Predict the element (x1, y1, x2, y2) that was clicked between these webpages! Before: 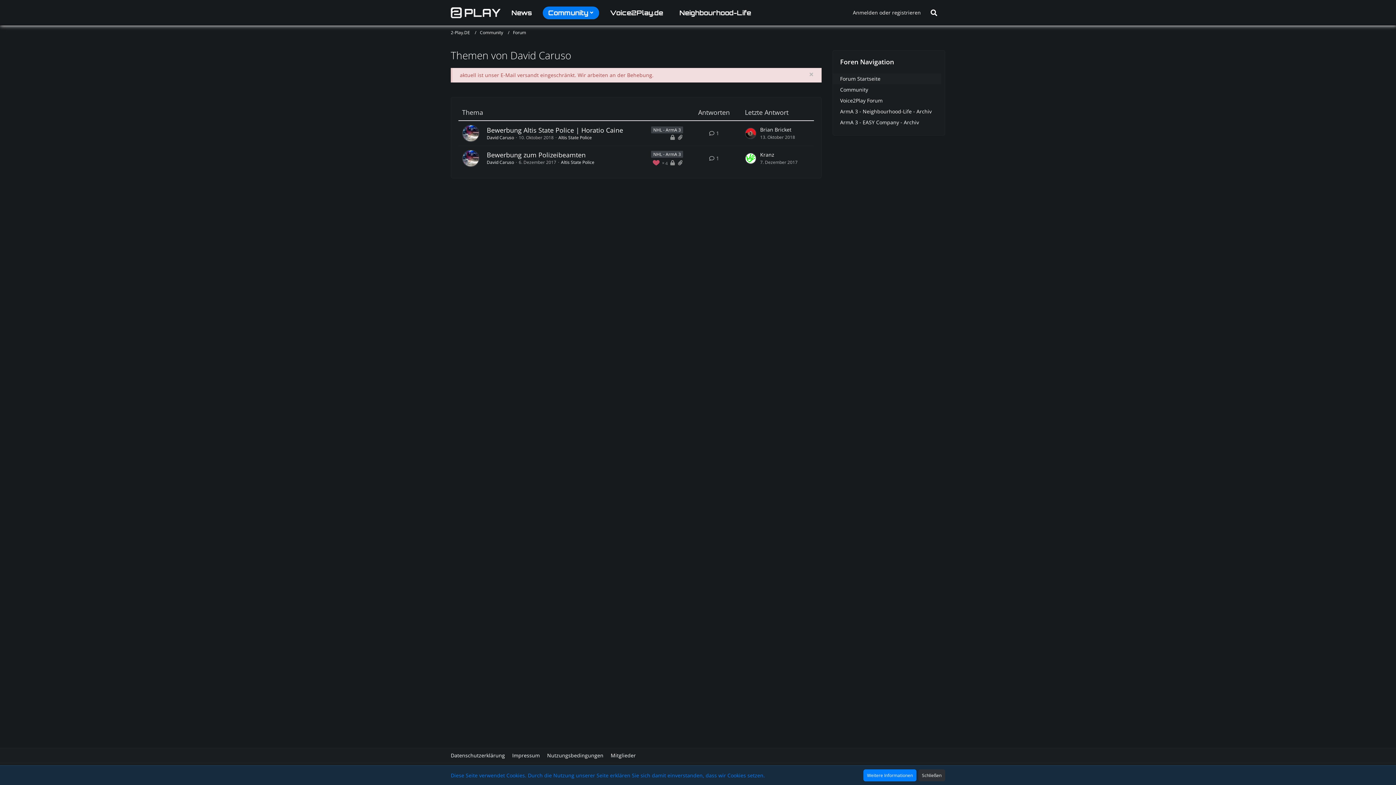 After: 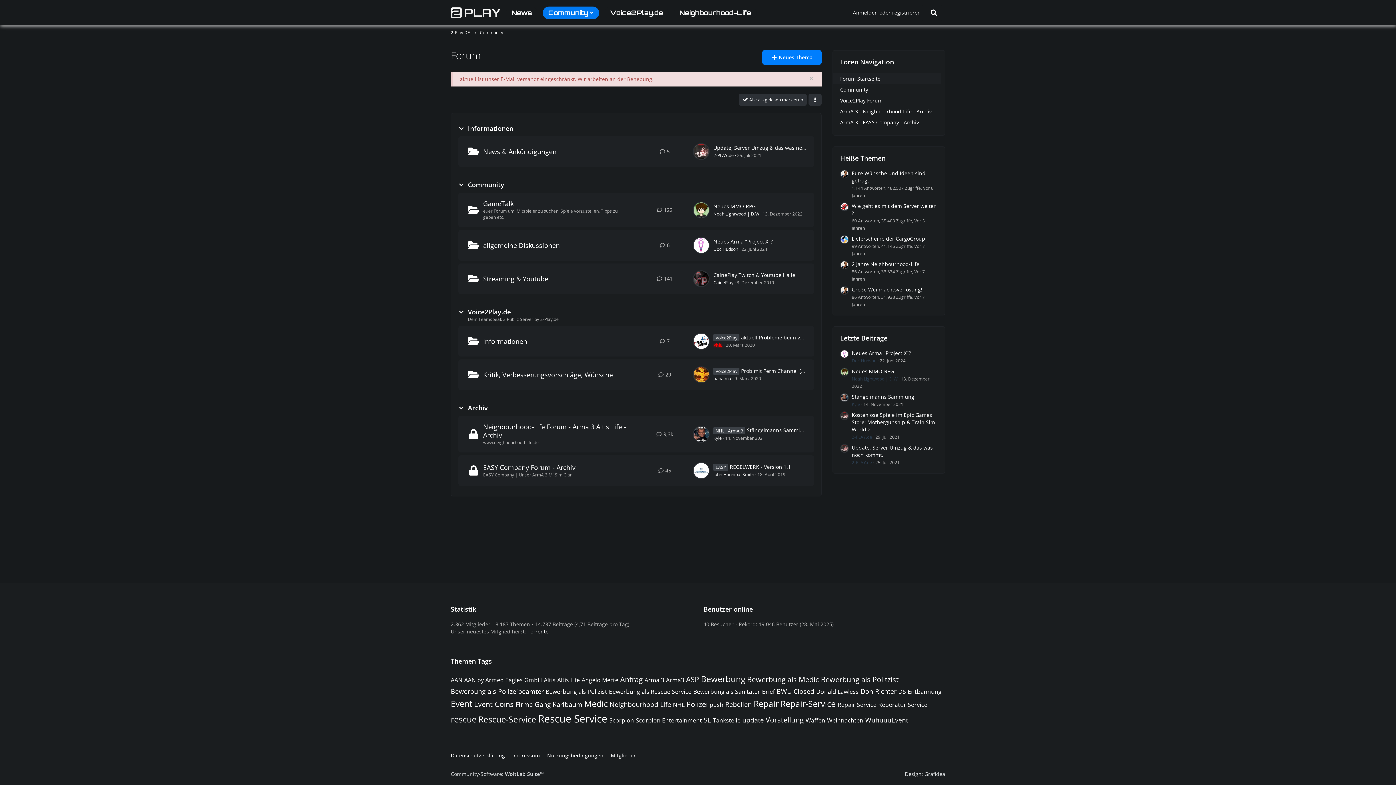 Action: label: Forum Startseite bbox: (833, 73, 941, 84)